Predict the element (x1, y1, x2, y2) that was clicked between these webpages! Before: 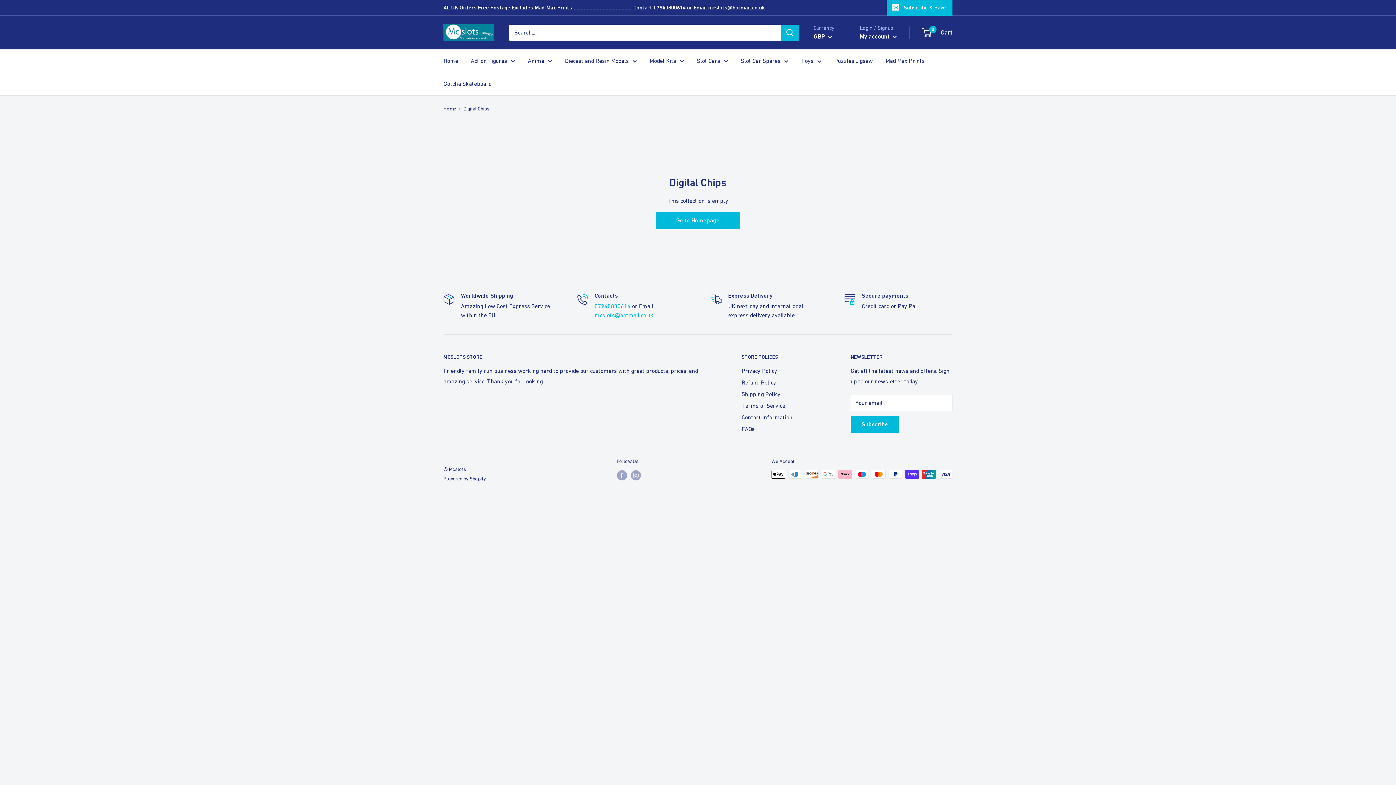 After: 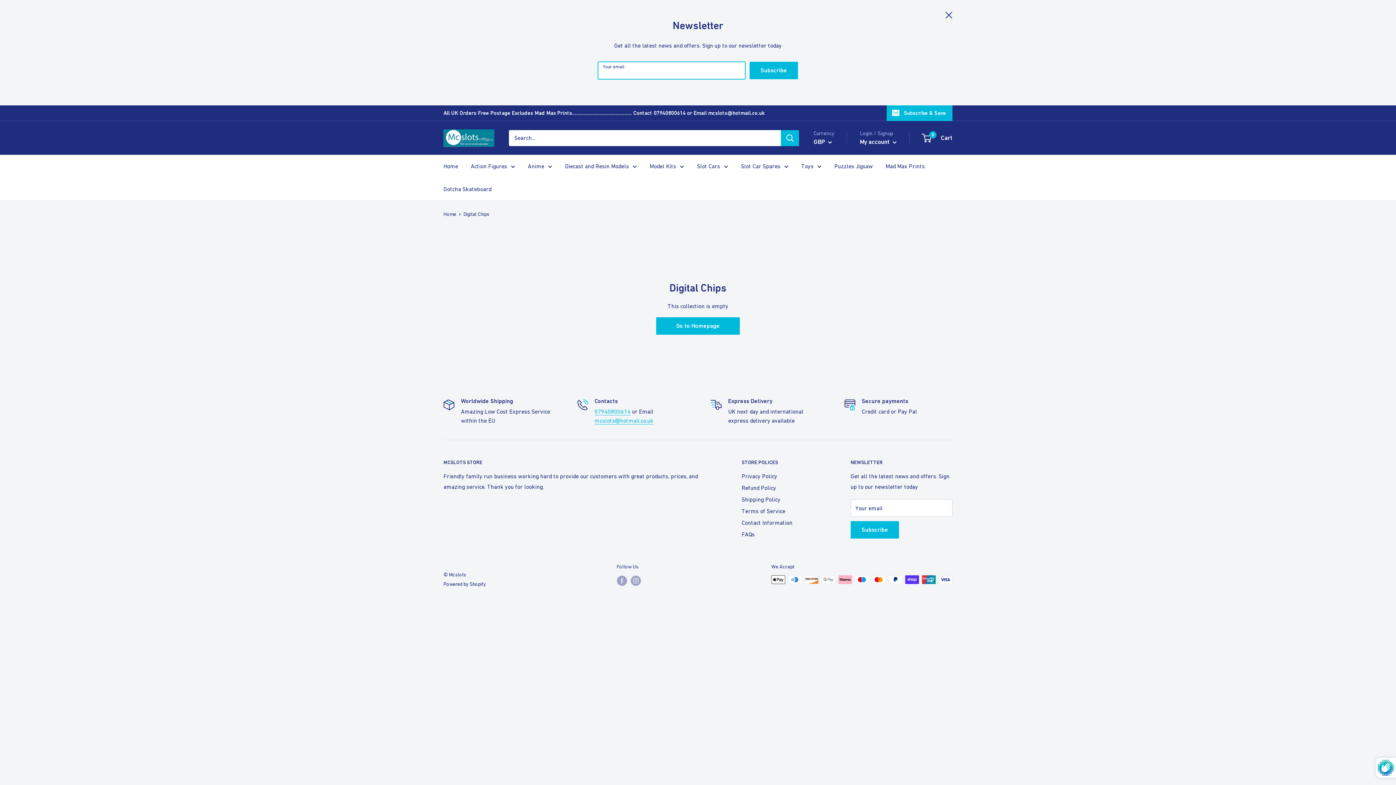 Action: bbox: (886, 0, 952, 15) label: Subscribe & Save